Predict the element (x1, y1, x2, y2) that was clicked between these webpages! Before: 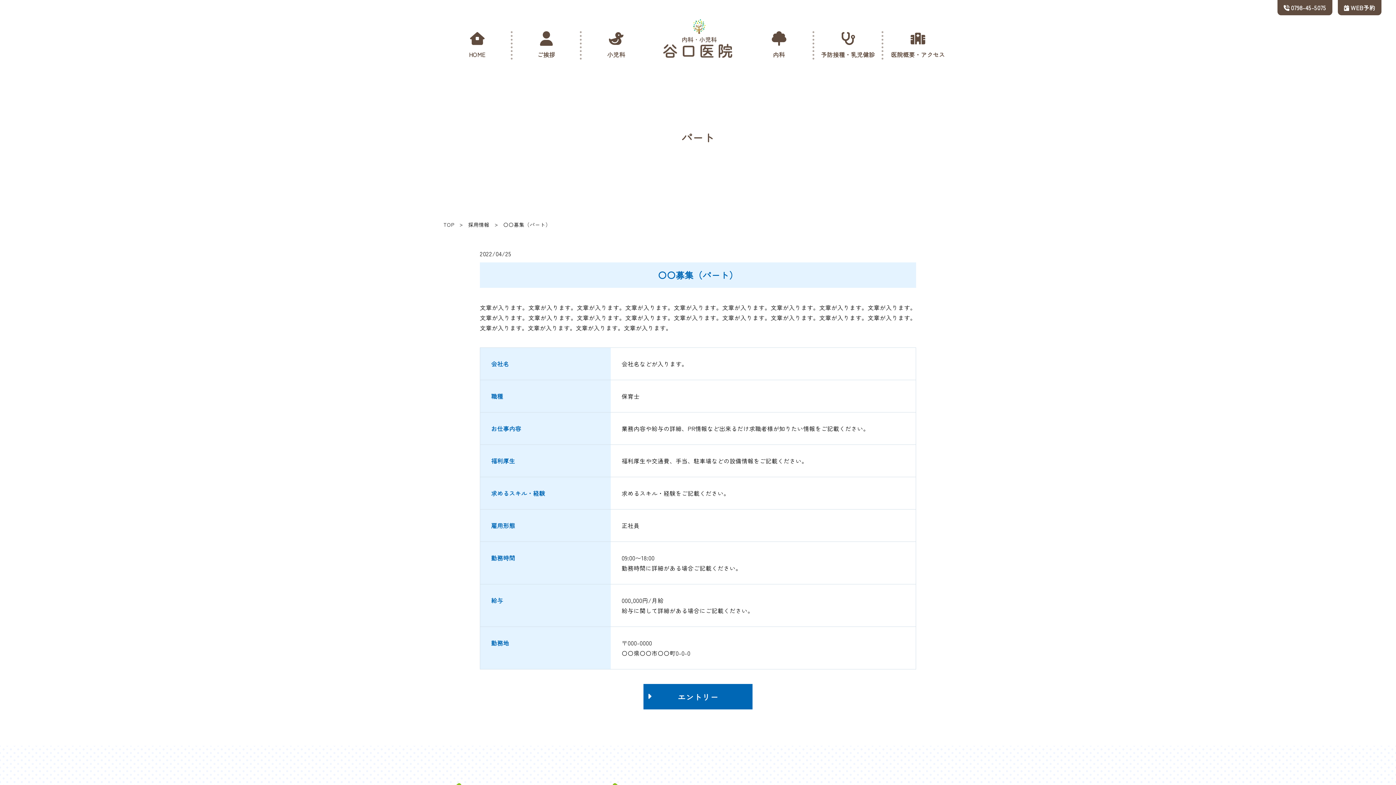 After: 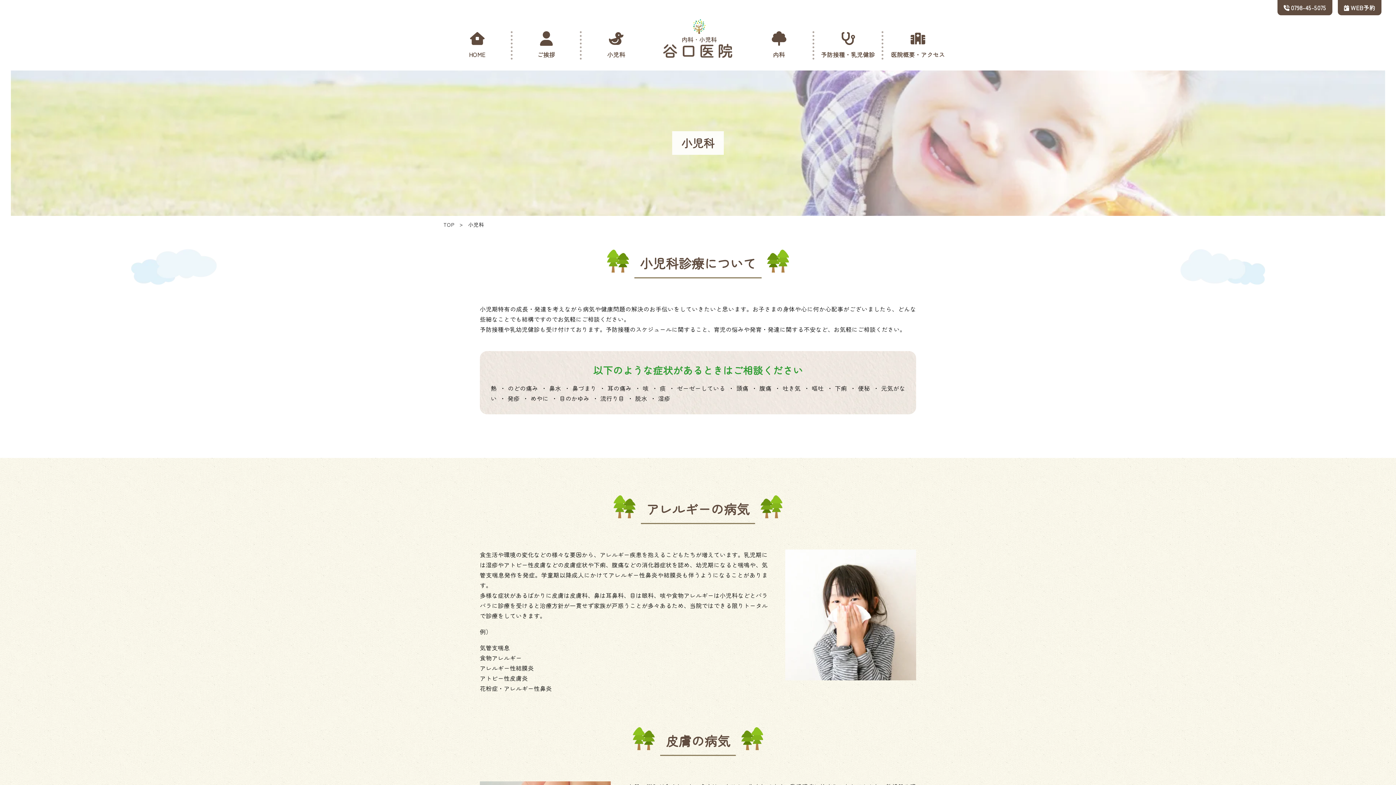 Action: bbox: (581, 31, 650, 62)